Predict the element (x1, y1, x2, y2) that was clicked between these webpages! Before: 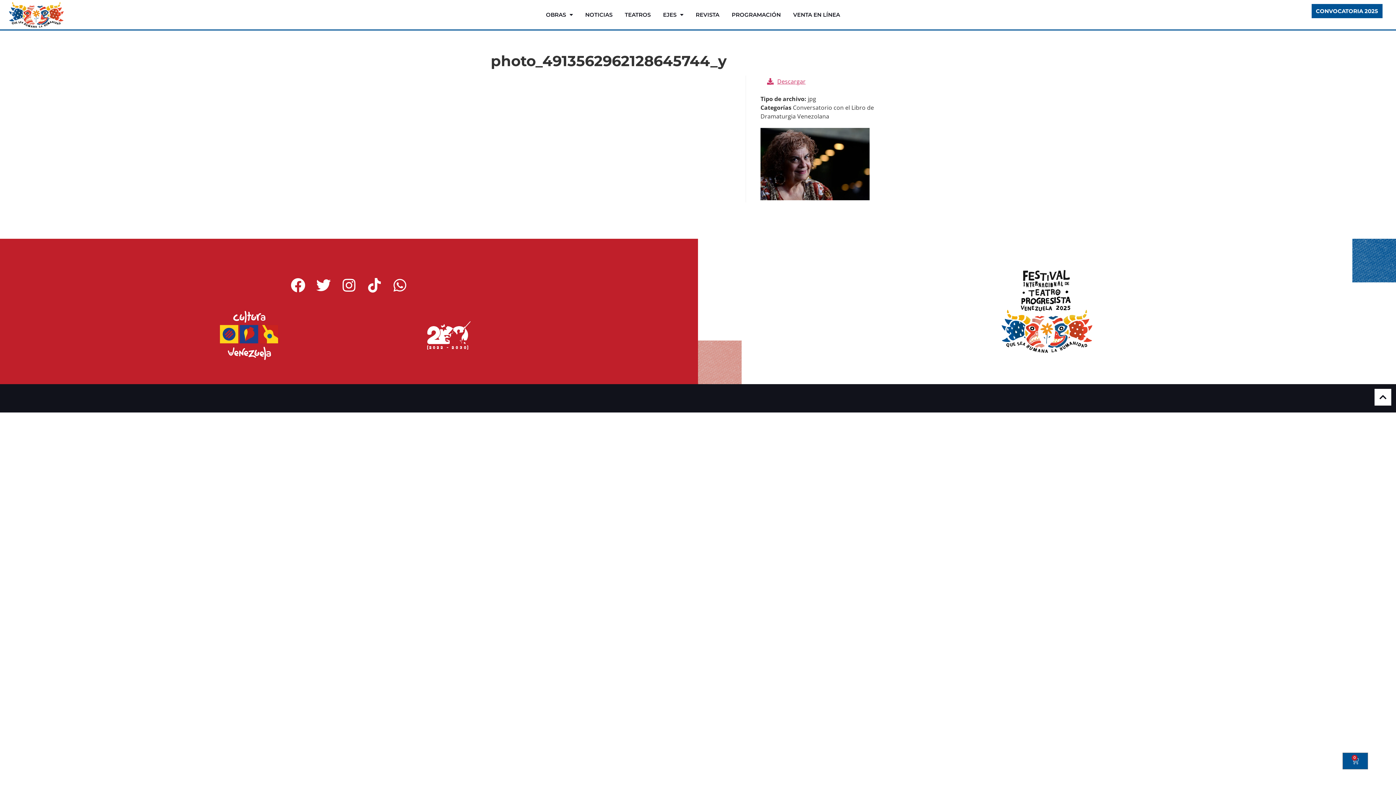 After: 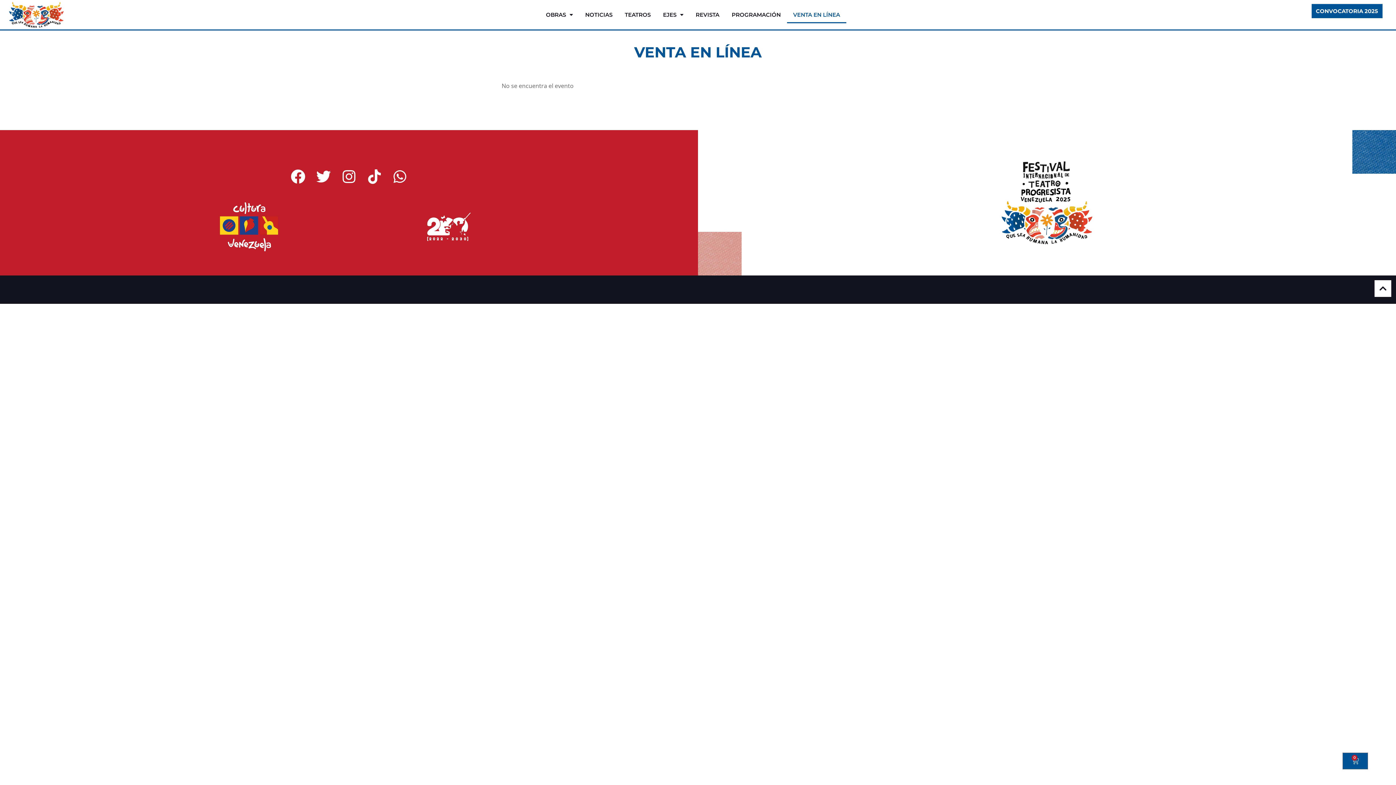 Action: bbox: (787, 6, 846, 23) label: VENTA EN LÍNEA